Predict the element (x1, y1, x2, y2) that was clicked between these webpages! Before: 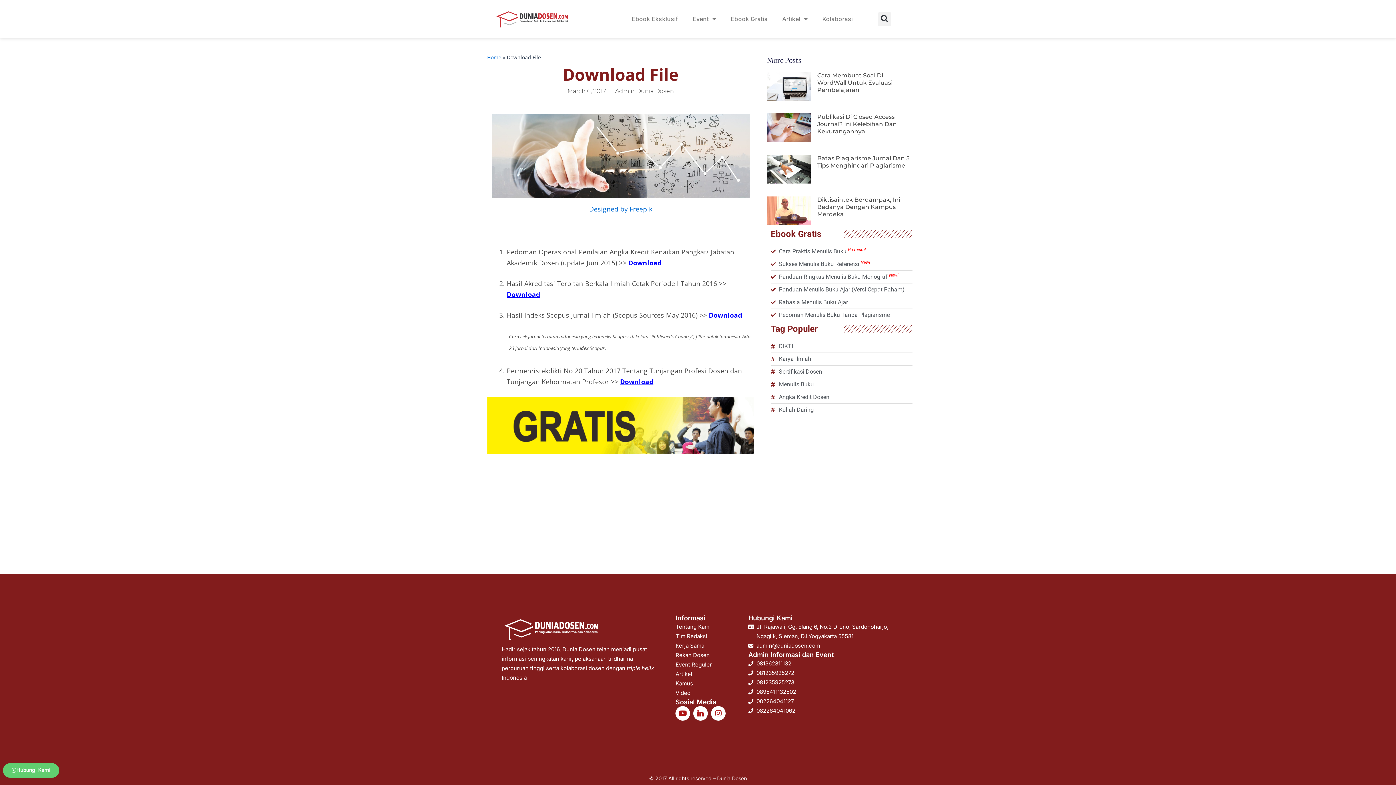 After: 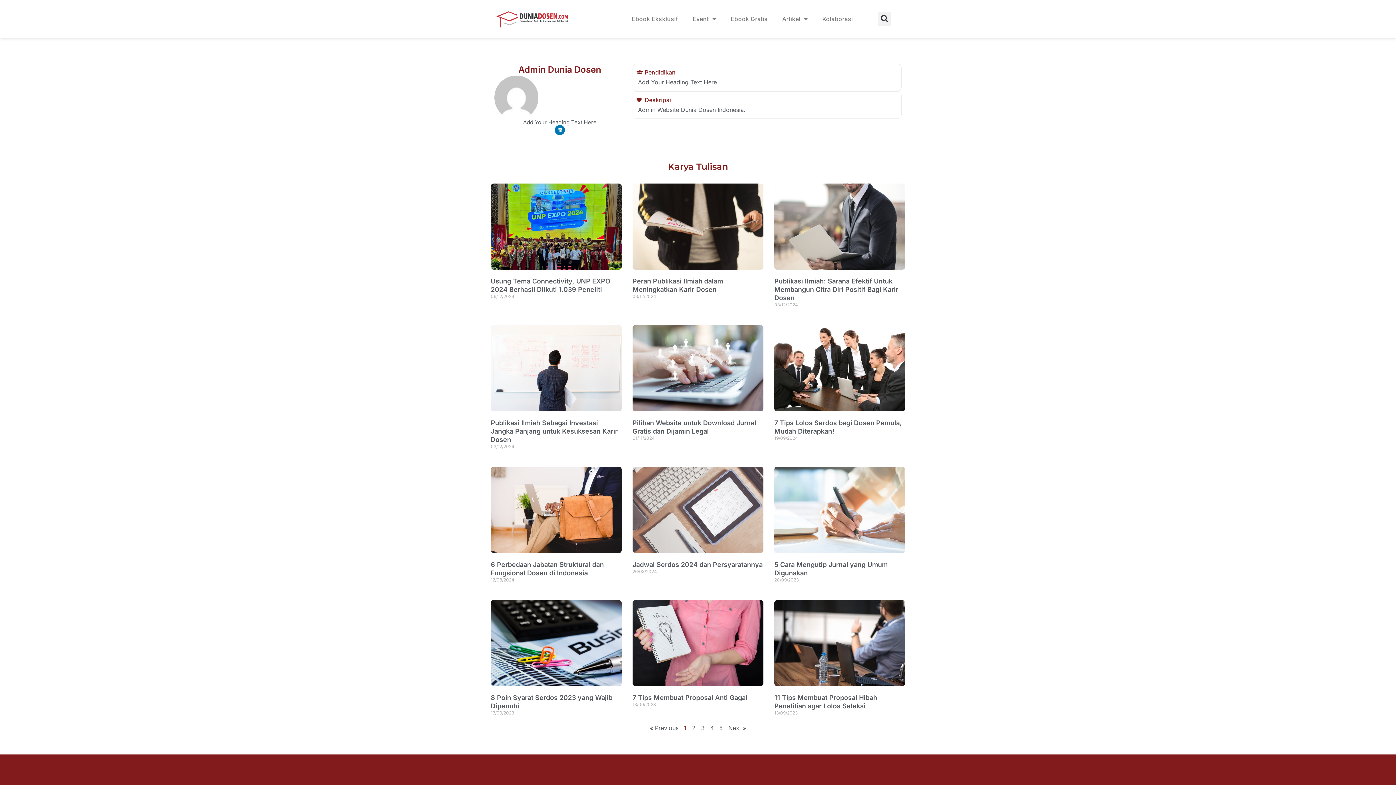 Action: bbox: (615, 86, 674, 95) label: Admin Dunia Dosen